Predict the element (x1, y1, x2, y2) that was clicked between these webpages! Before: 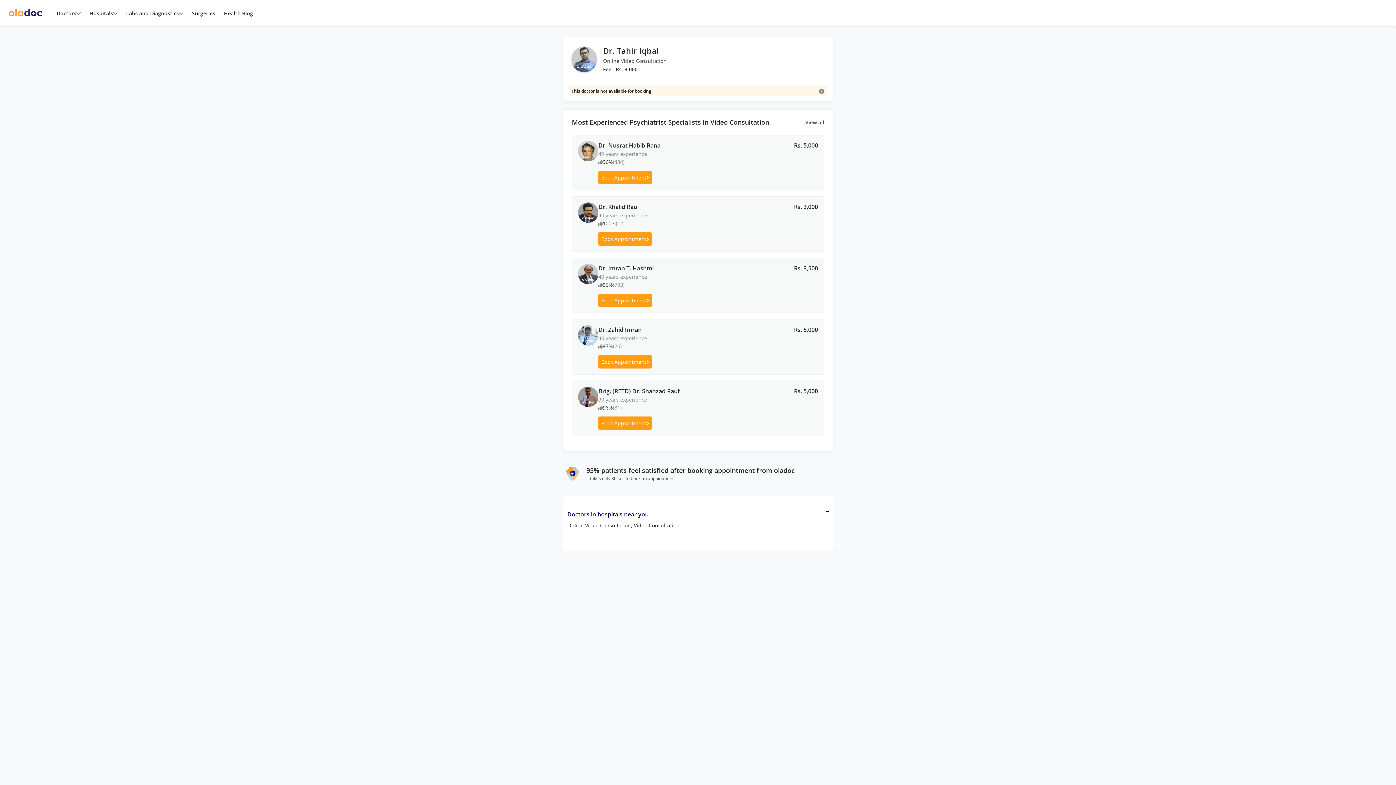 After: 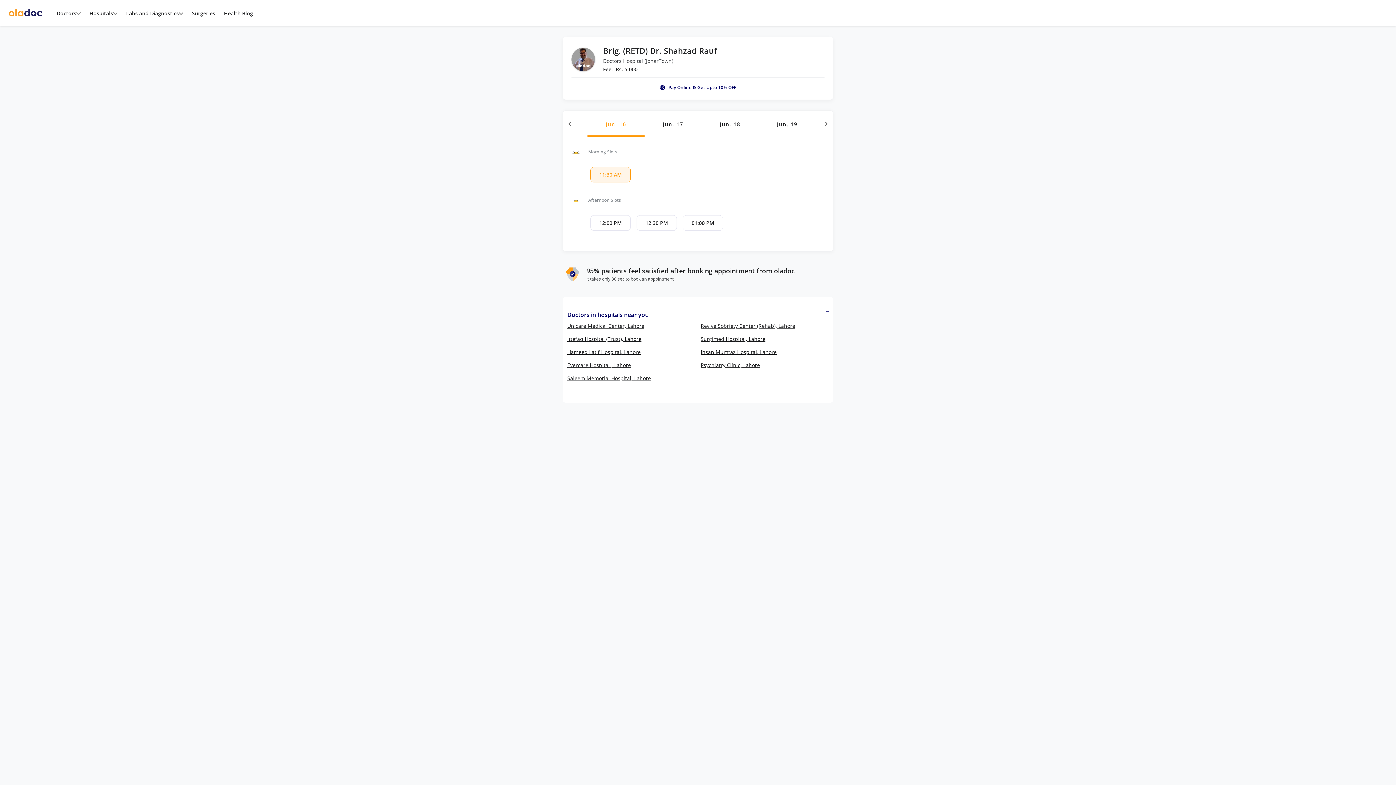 Action: label: Book Appointment bbox: (598, 416, 652, 430)